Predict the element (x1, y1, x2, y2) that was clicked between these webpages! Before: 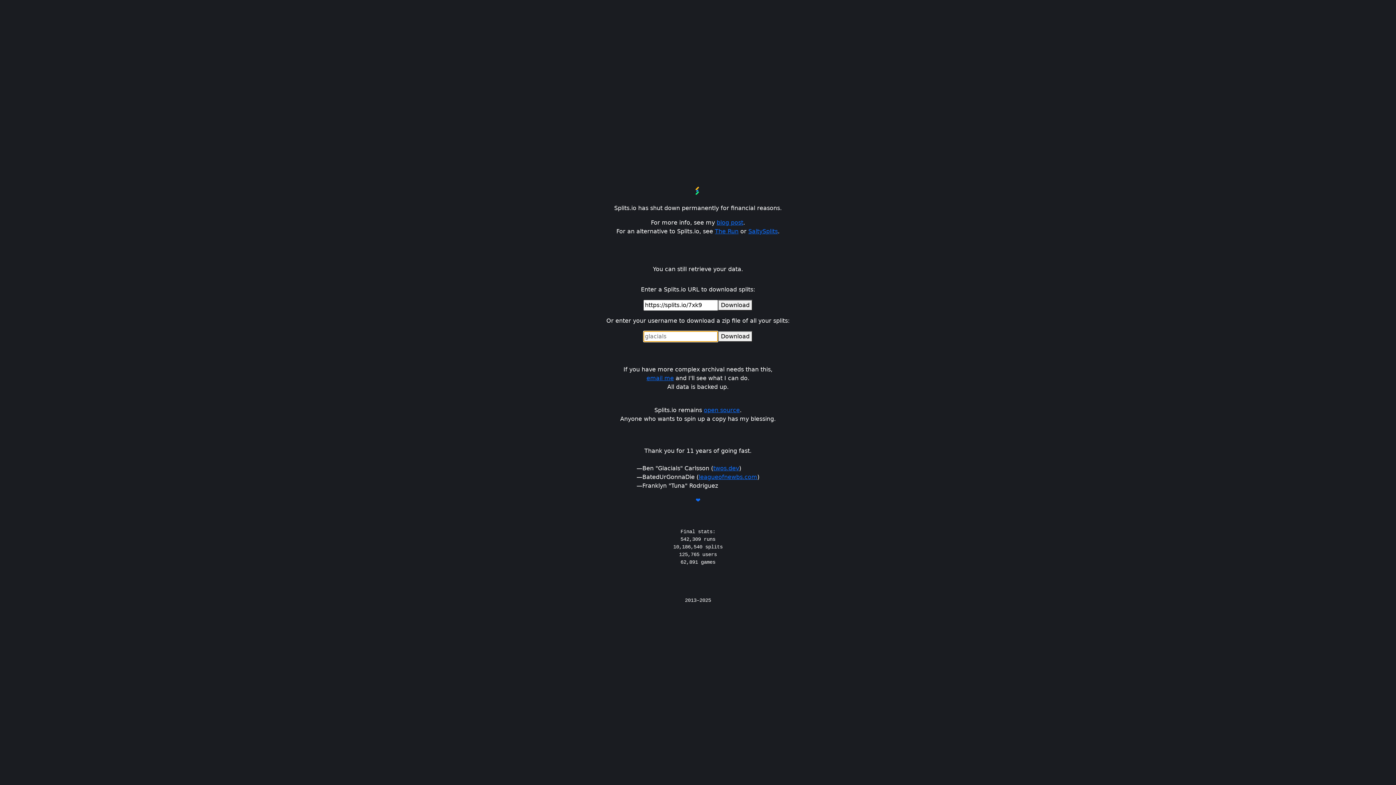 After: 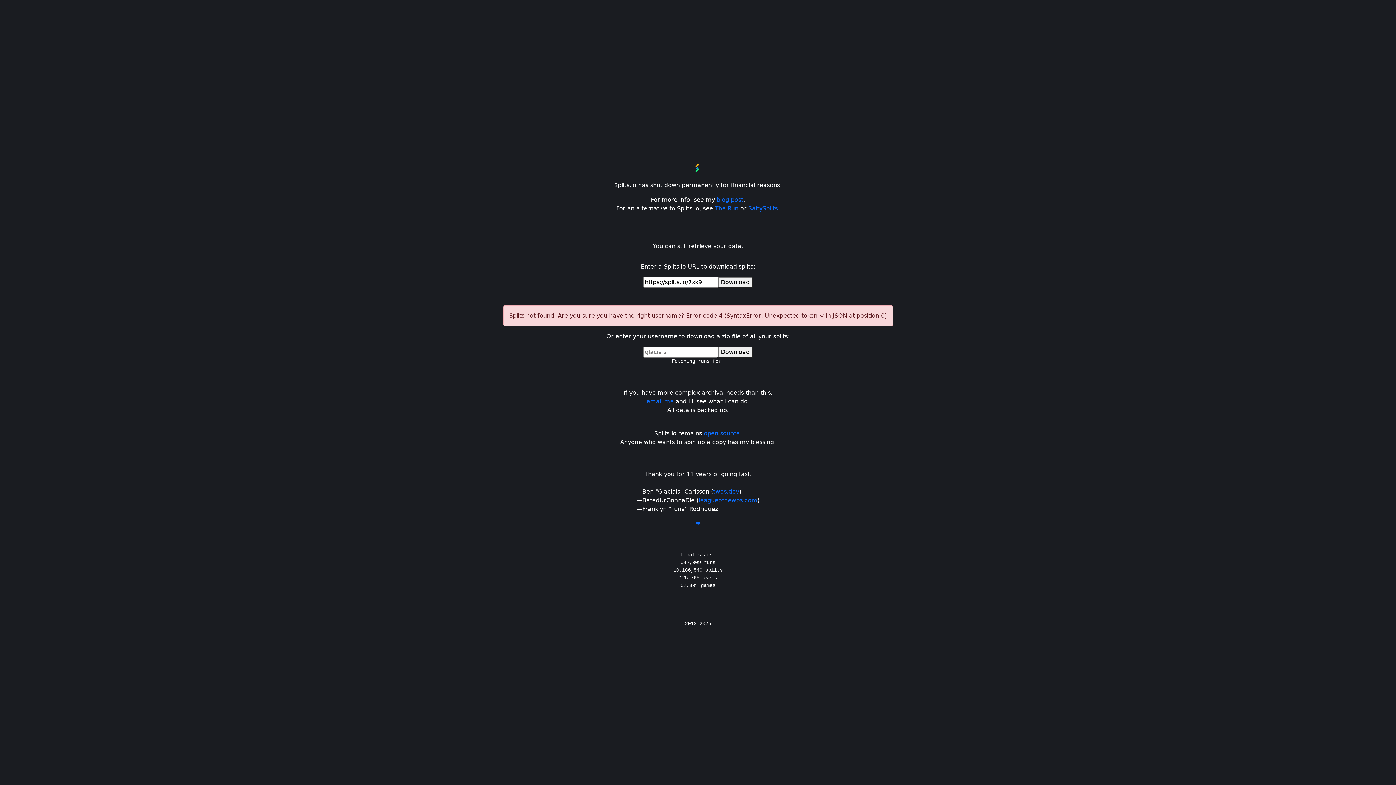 Action: bbox: (718, 331, 752, 342) label: Download